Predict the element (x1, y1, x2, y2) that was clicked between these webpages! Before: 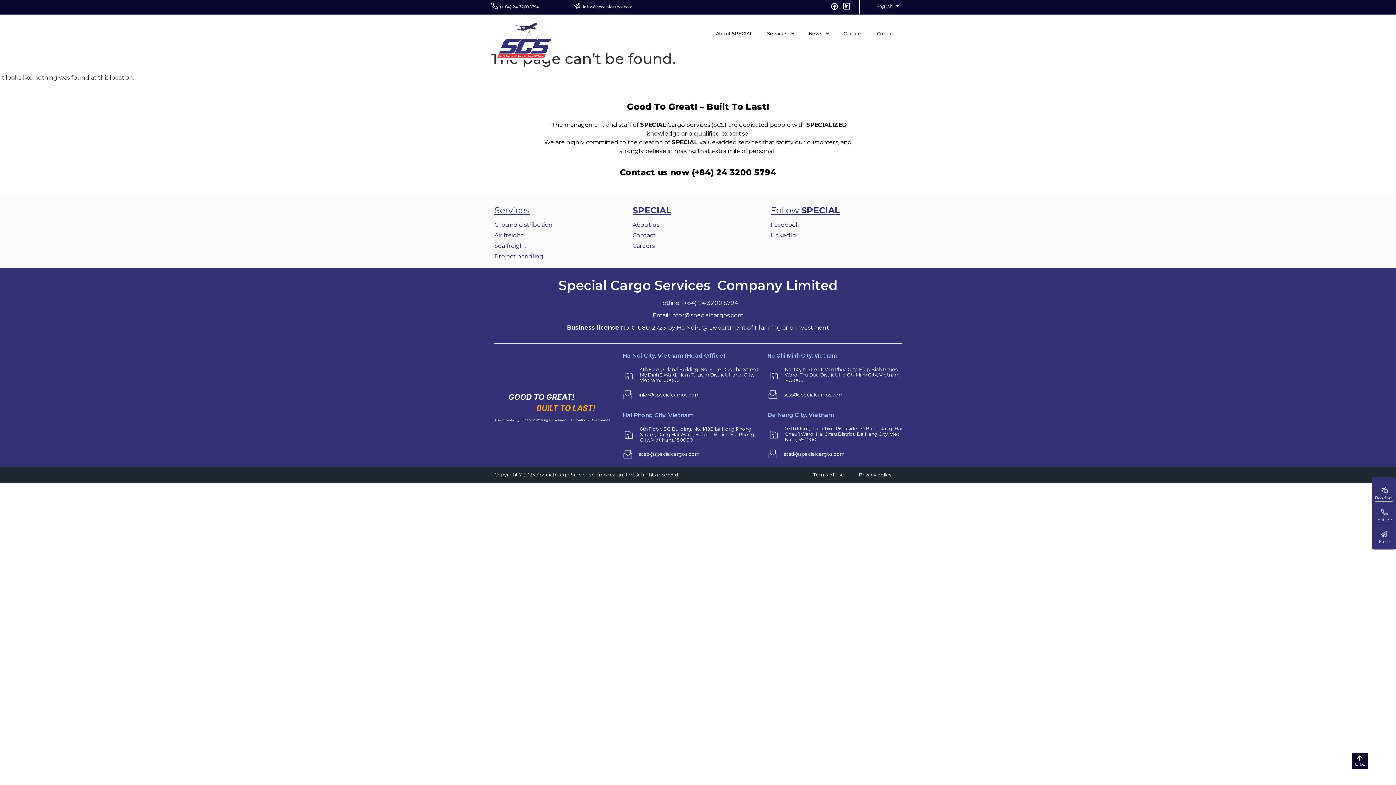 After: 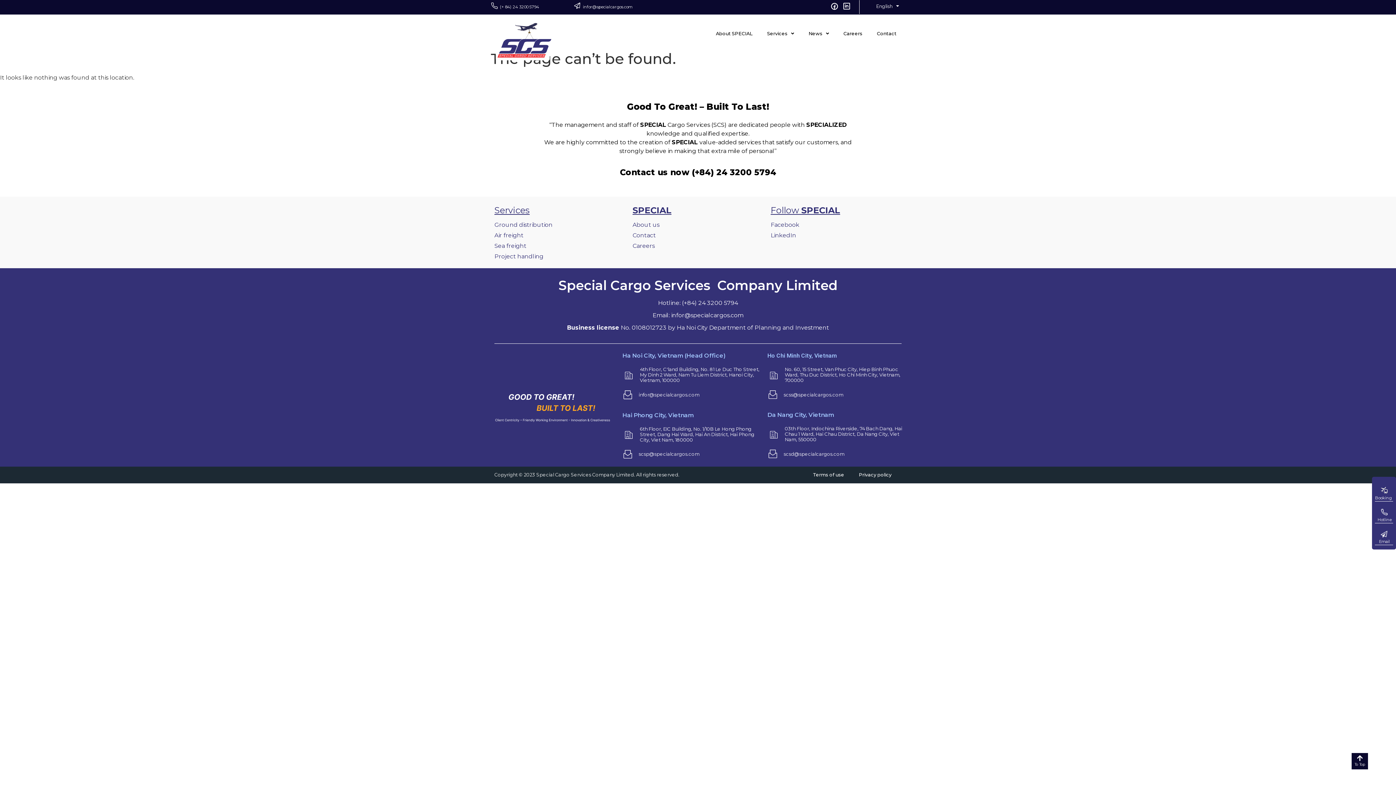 Action: bbox: (842, 1, 850, 10)